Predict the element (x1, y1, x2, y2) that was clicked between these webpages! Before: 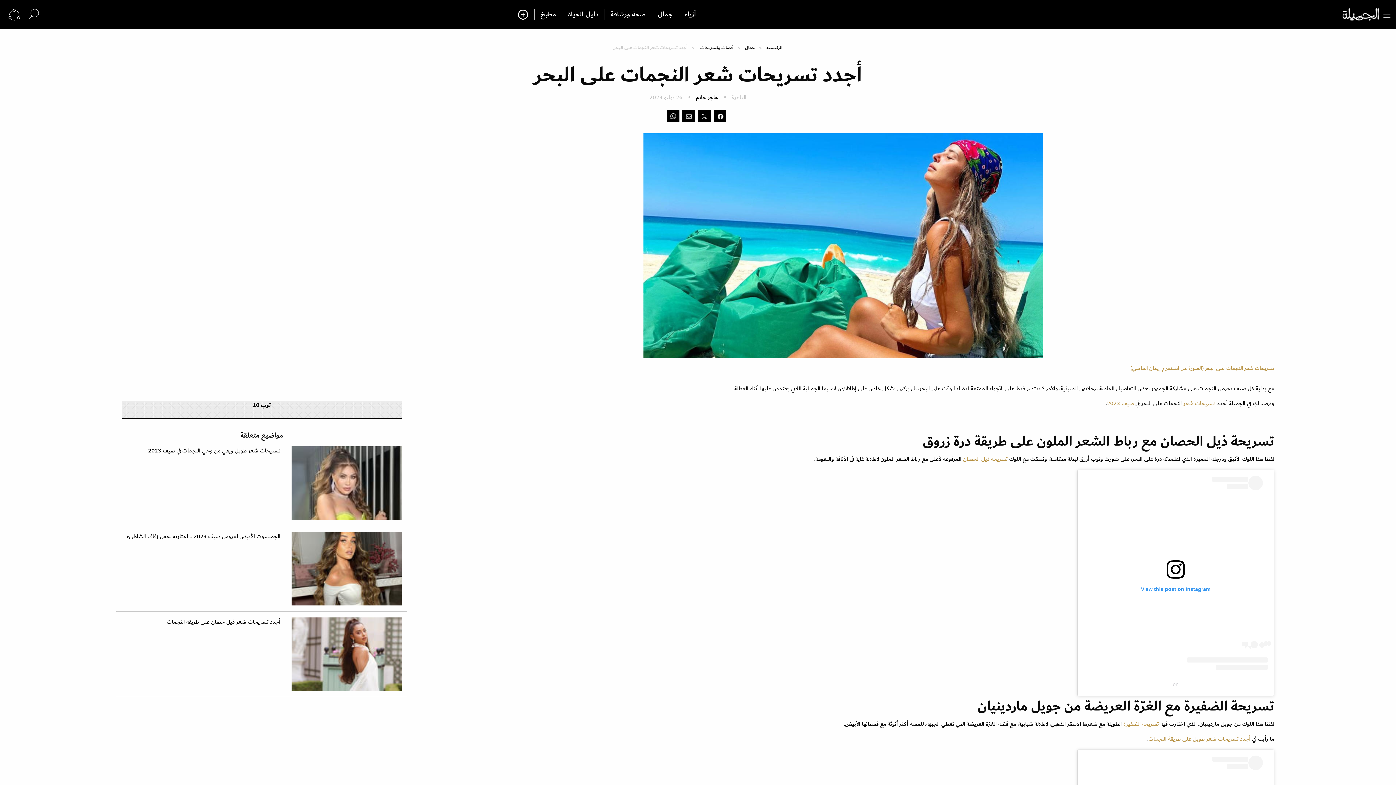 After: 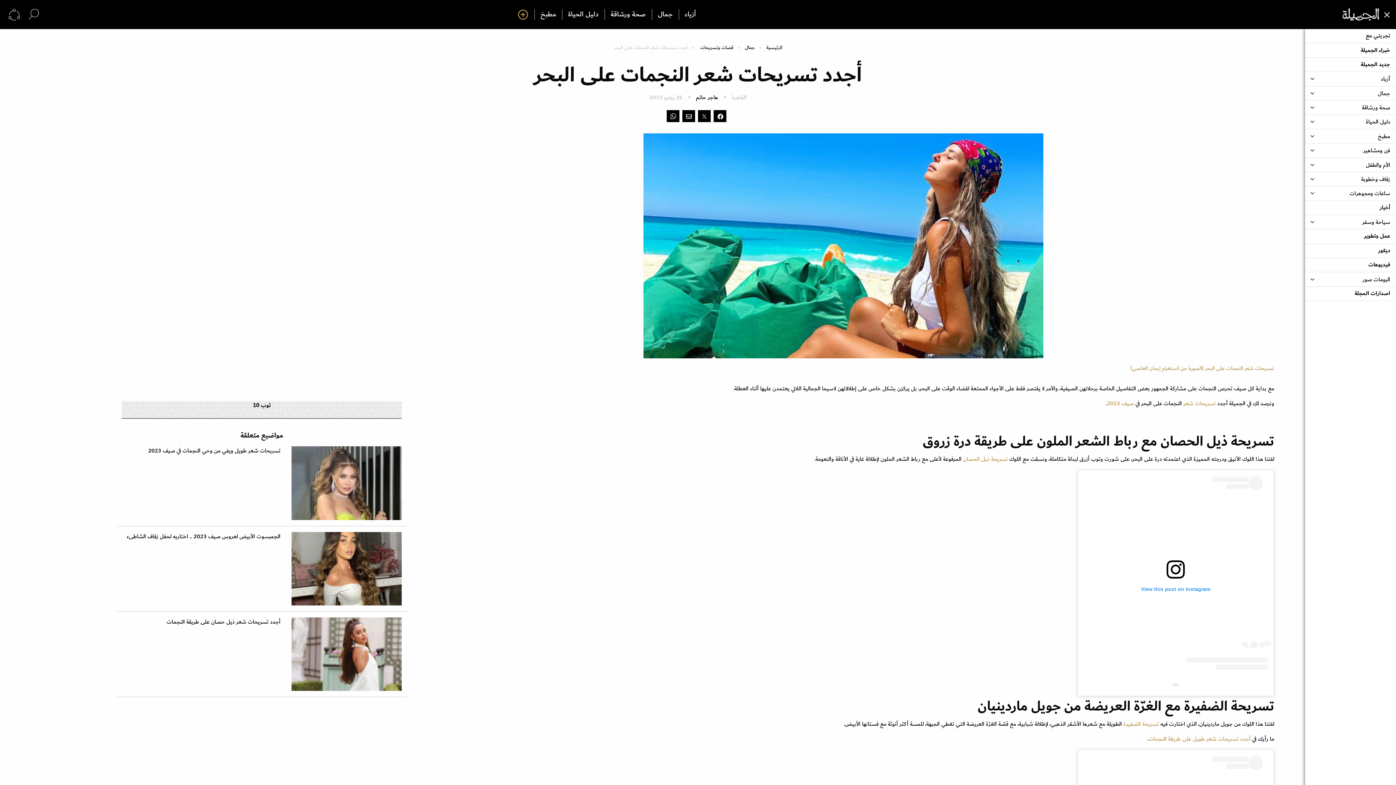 Action: bbox: (511, 9, 534, 20)